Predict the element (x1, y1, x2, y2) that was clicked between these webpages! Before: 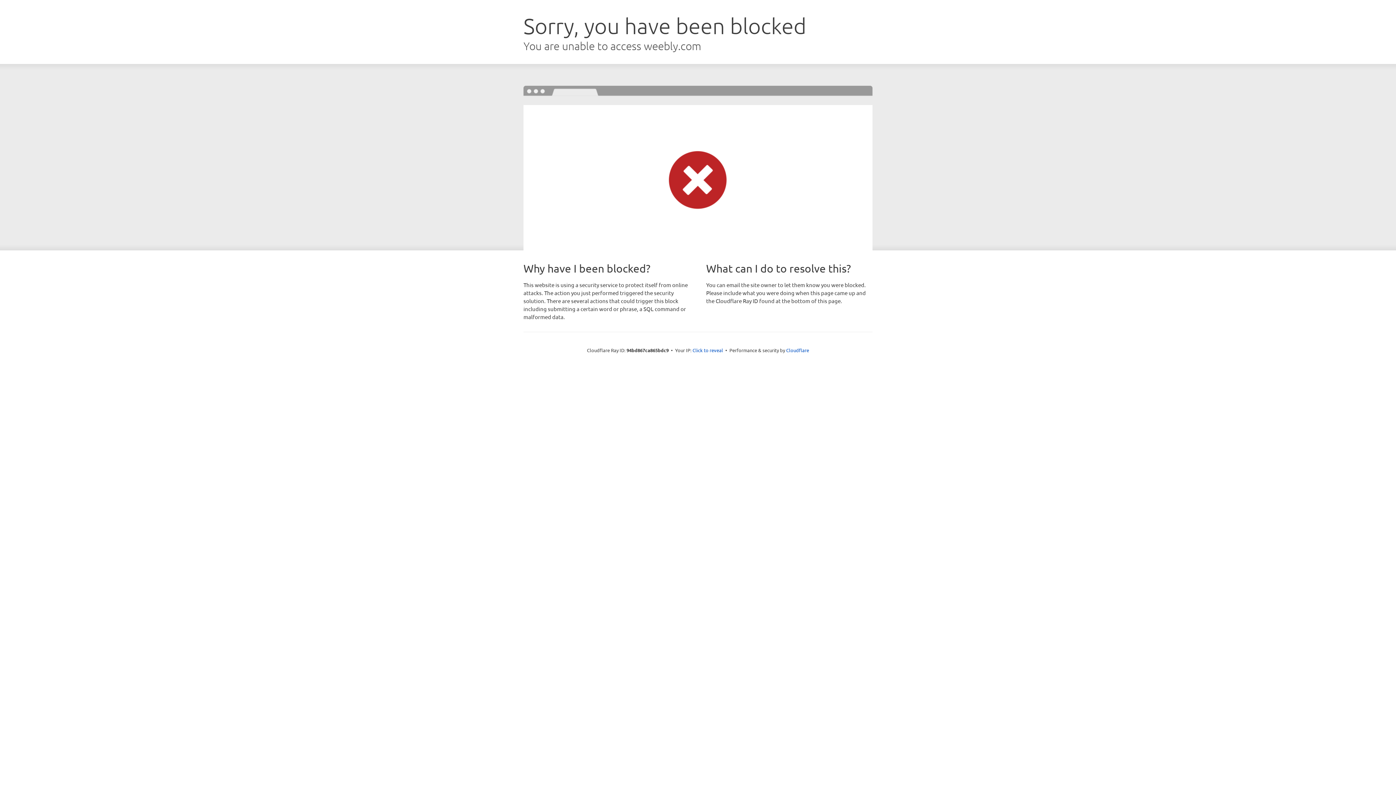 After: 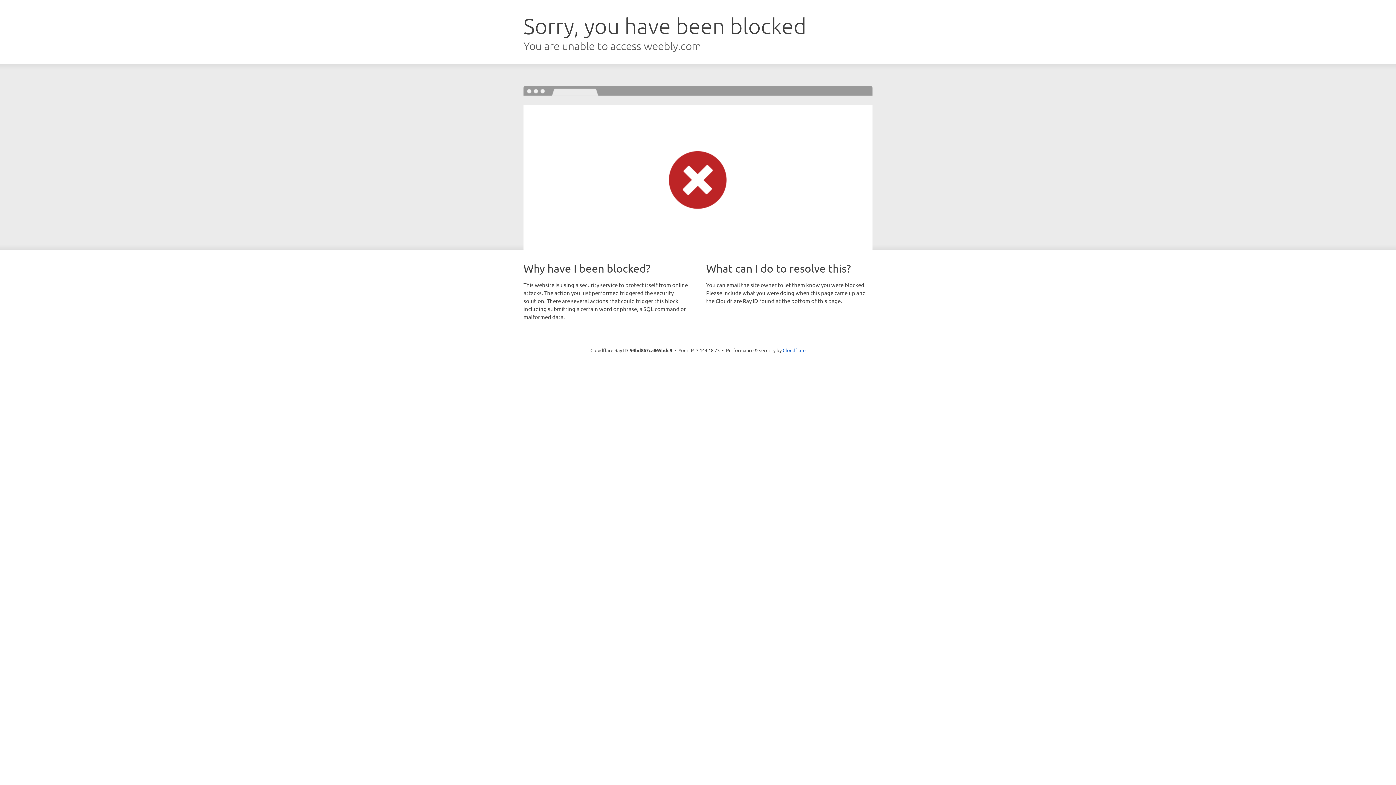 Action: label: Click to reveal bbox: (692, 346, 723, 353)